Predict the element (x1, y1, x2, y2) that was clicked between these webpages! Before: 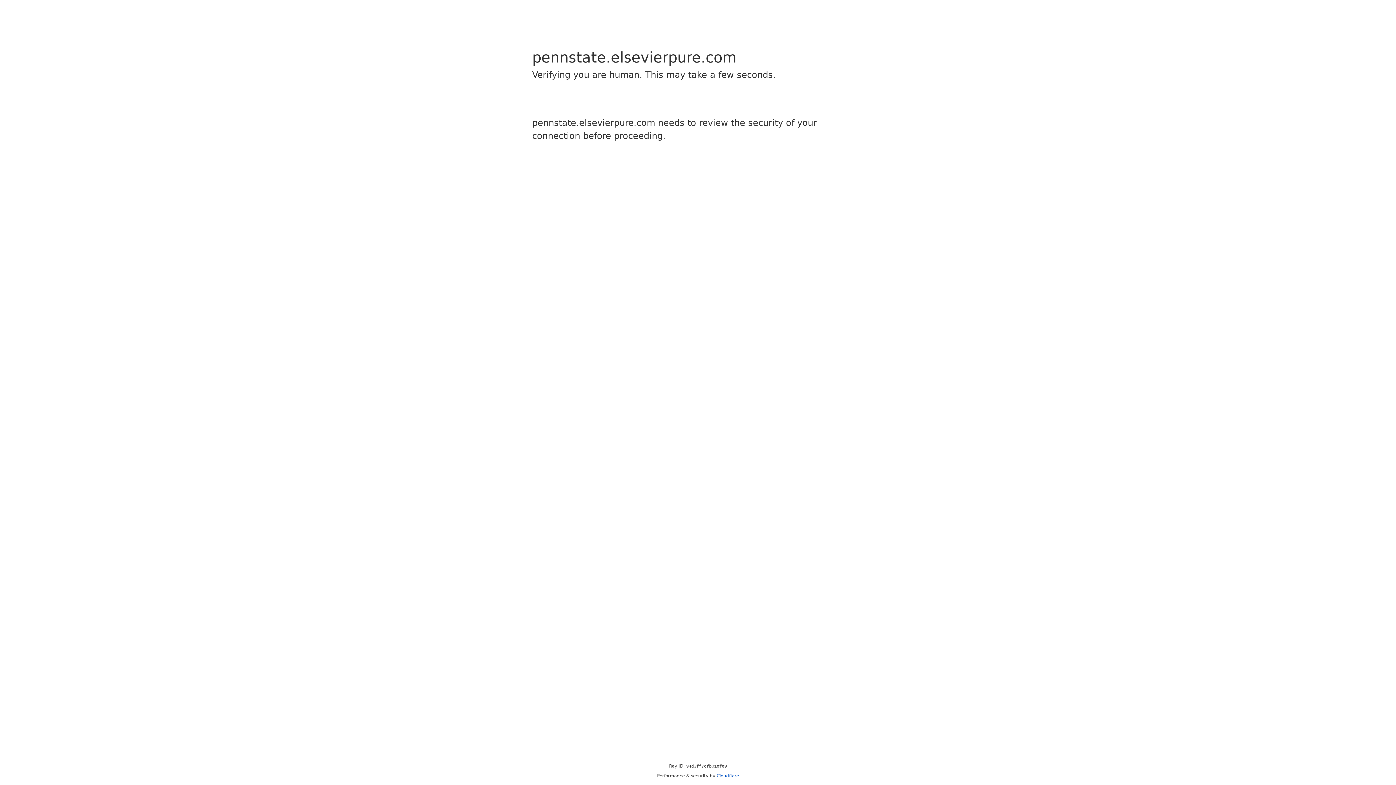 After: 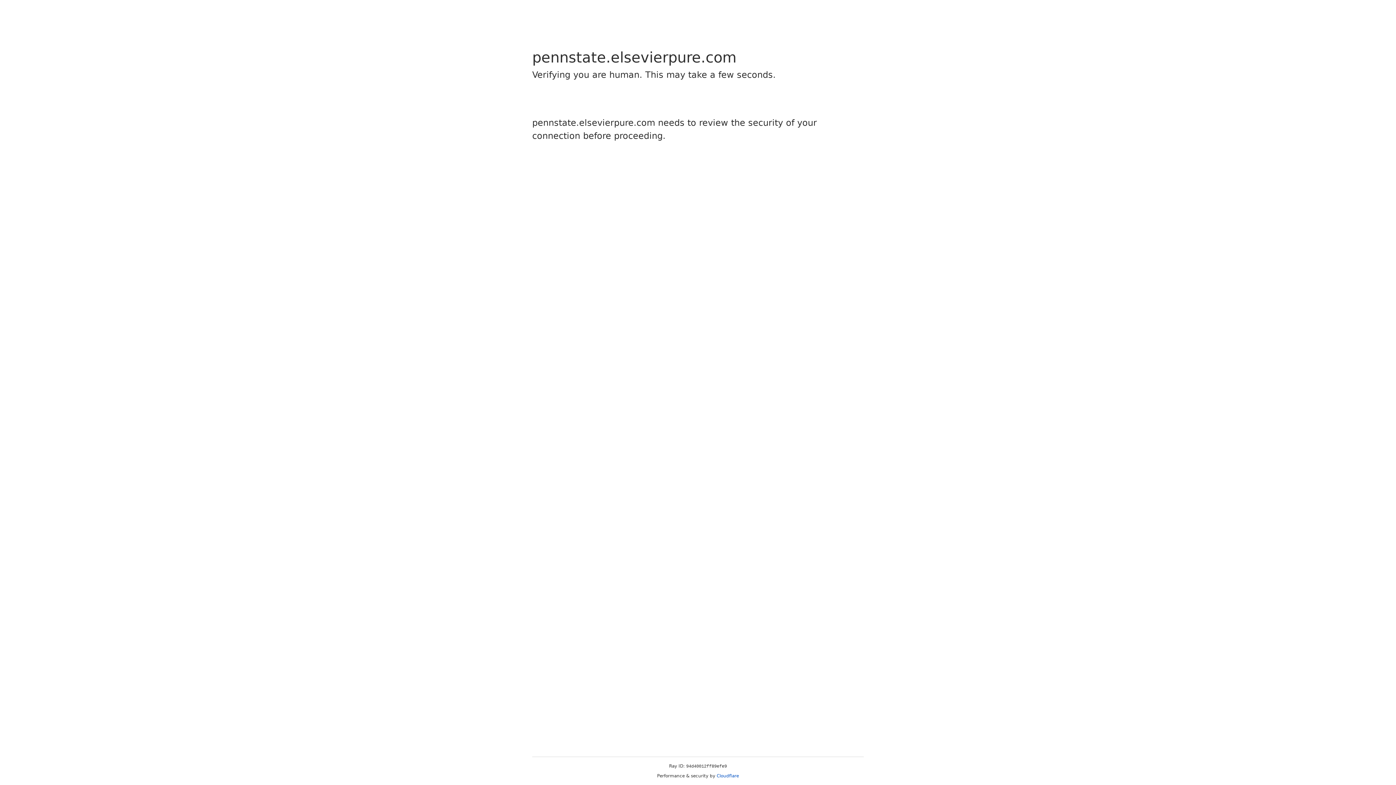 Action: bbox: (716, 773, 739, 778) label: Cloudflare